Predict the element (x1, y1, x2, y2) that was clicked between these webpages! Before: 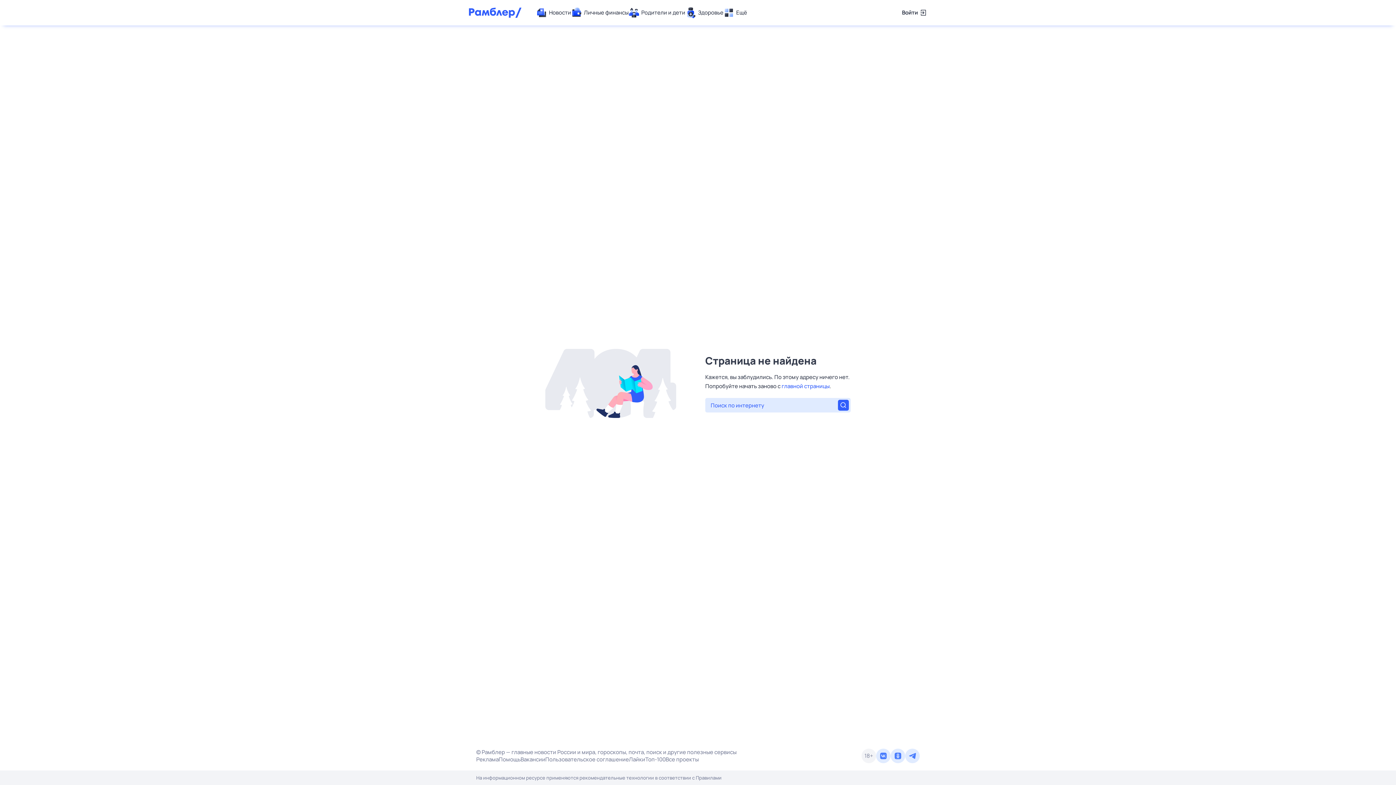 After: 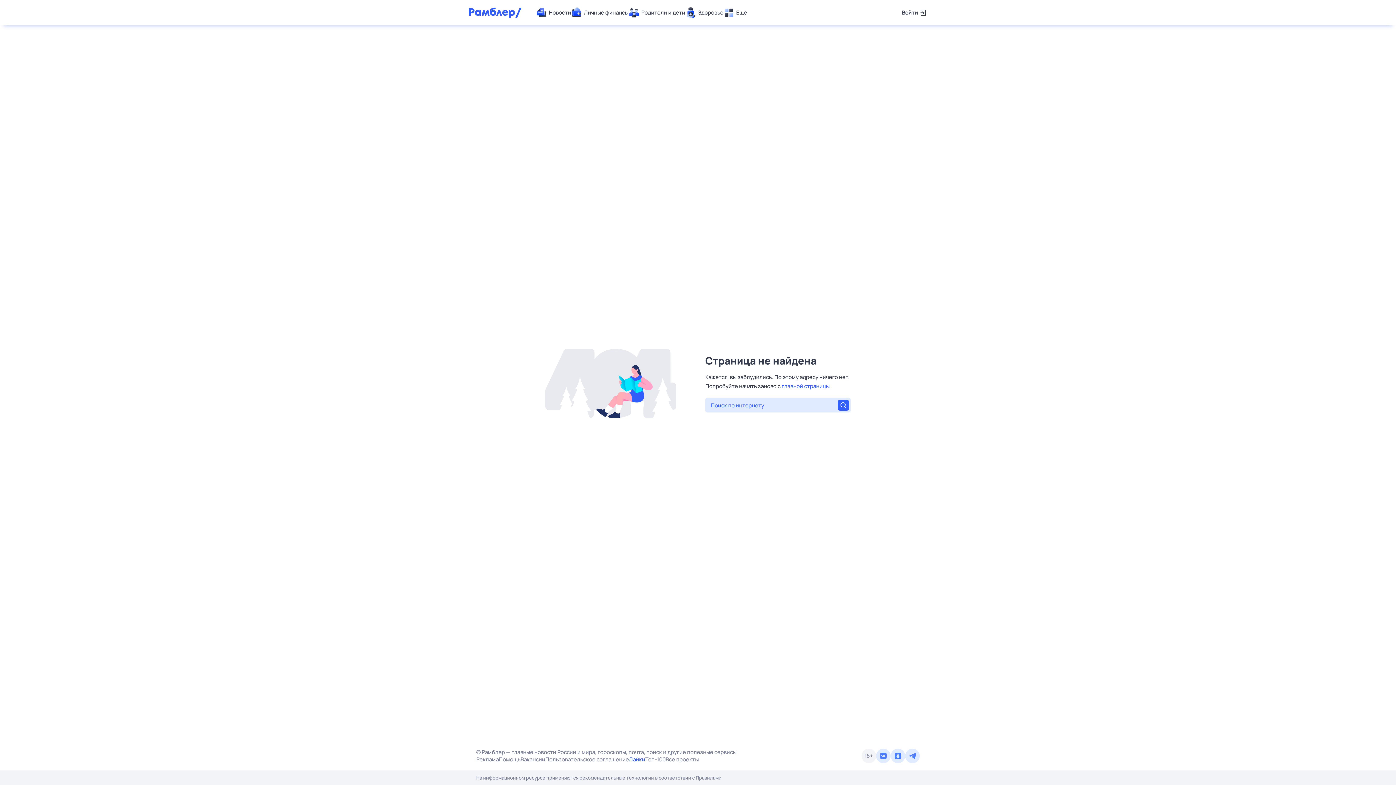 Action: label: Лайки bbox: (629, 756, 645, 763)